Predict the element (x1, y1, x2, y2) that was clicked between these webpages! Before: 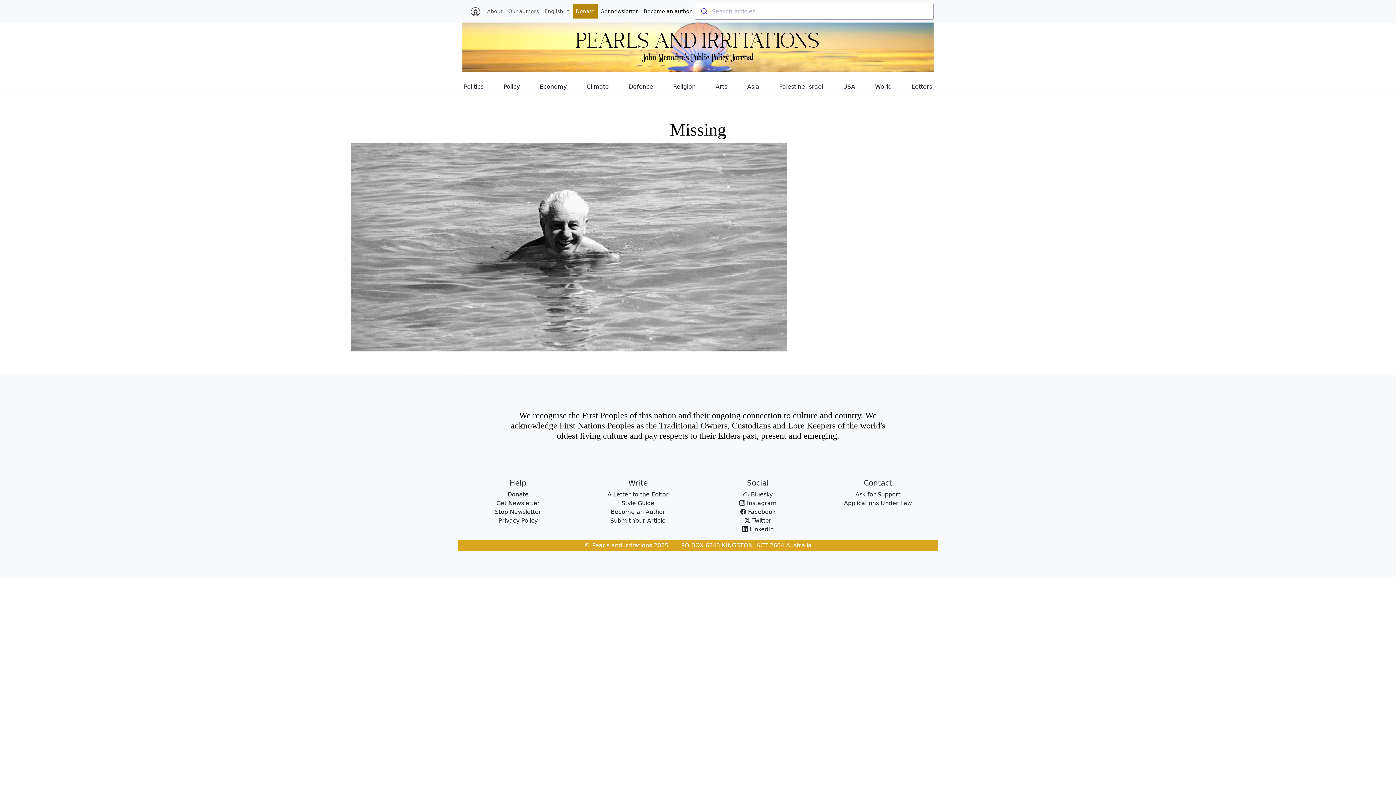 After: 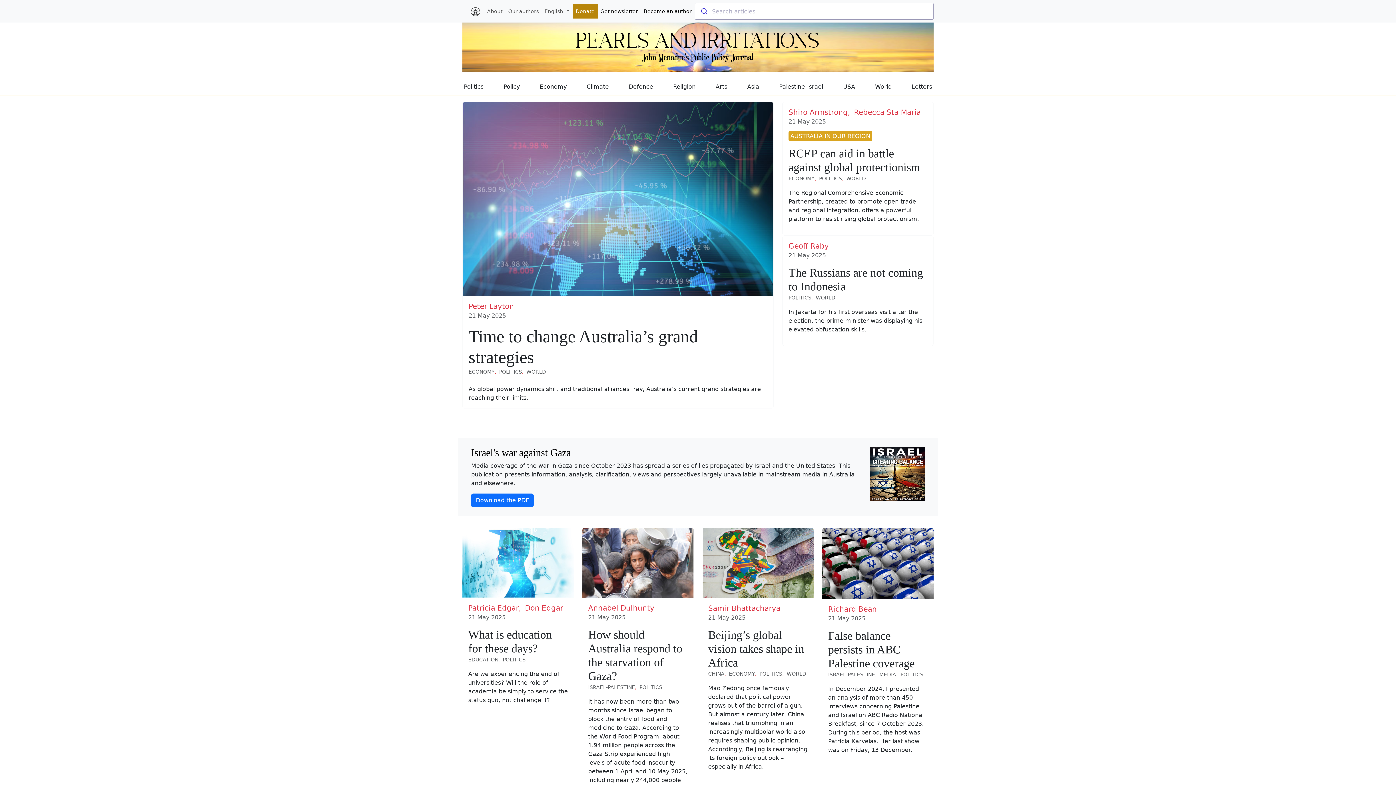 Action: label: Pearls and Irritations
John Menadue's Public Policy Journal bbox: (462, 27, 933, 62)